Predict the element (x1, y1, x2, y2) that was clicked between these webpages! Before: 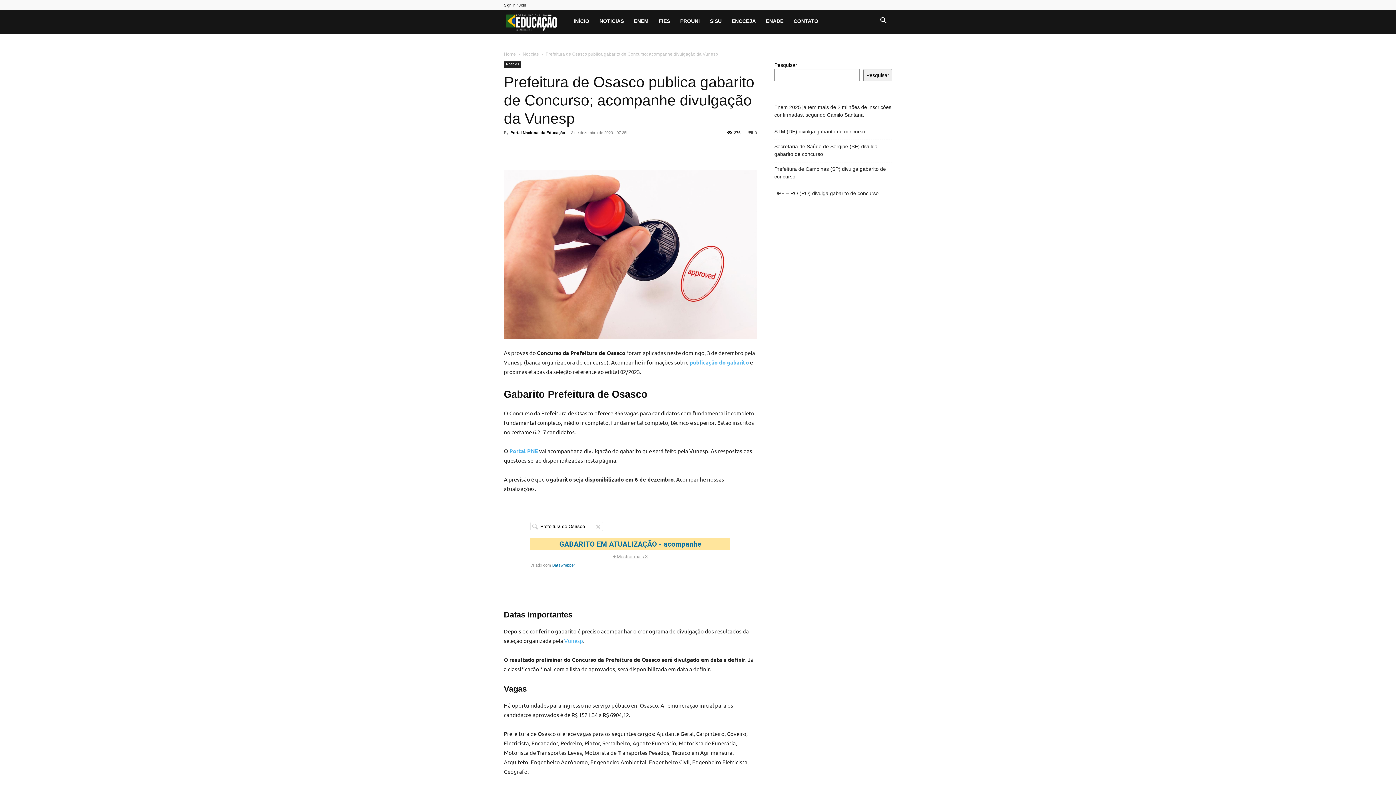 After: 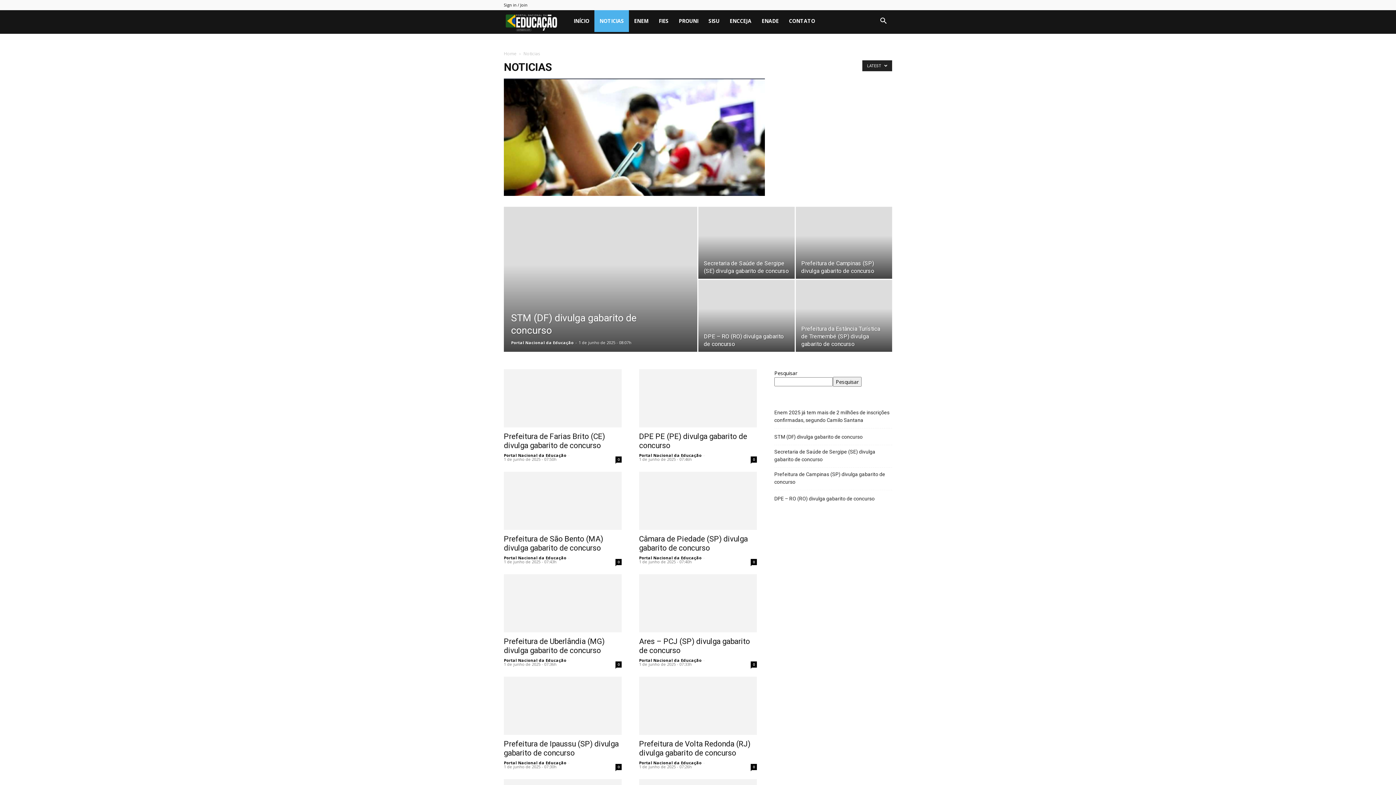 Action: label: Noticias bbox: (504, 61, 521, 67)